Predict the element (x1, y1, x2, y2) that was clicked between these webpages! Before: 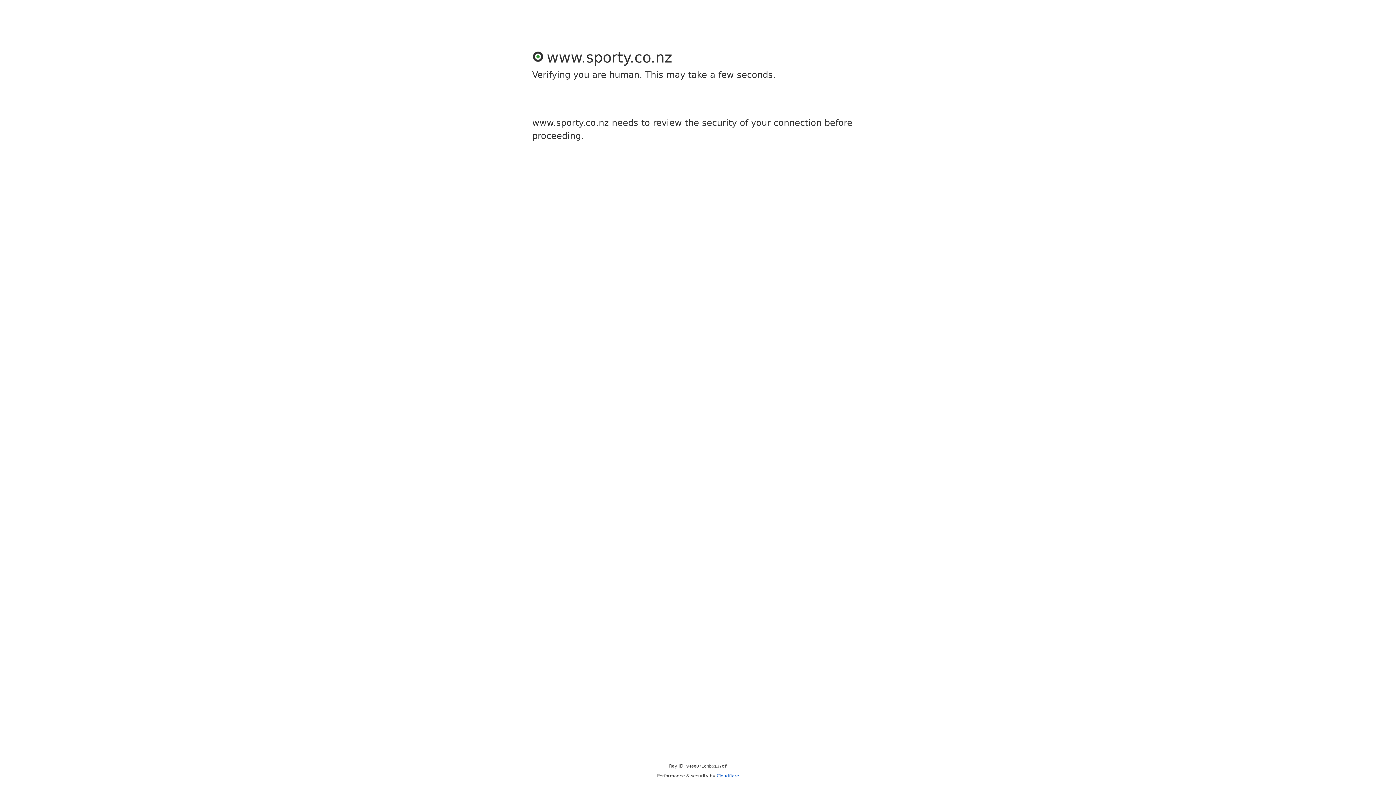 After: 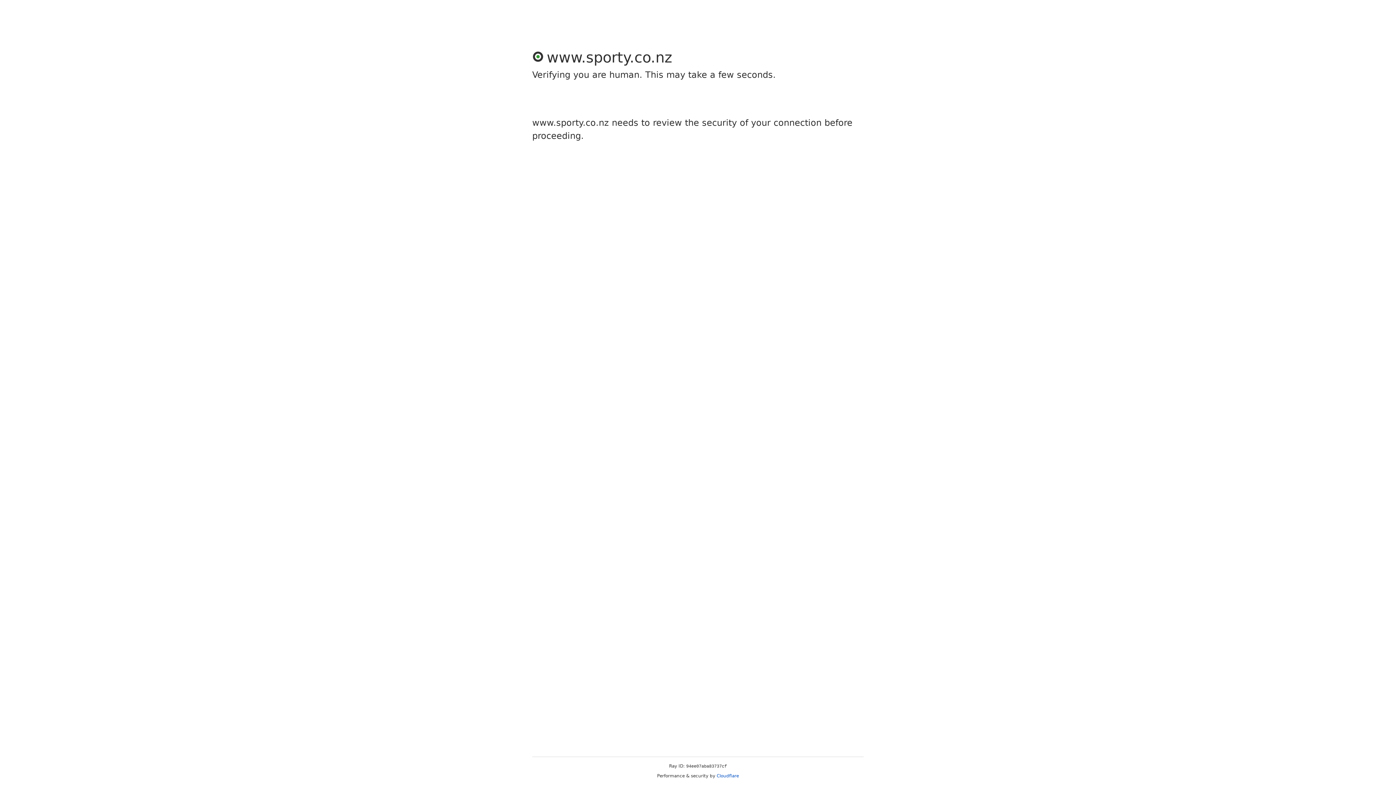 Action: bbox: (716, 773, 739, 778) label: Cloudflare